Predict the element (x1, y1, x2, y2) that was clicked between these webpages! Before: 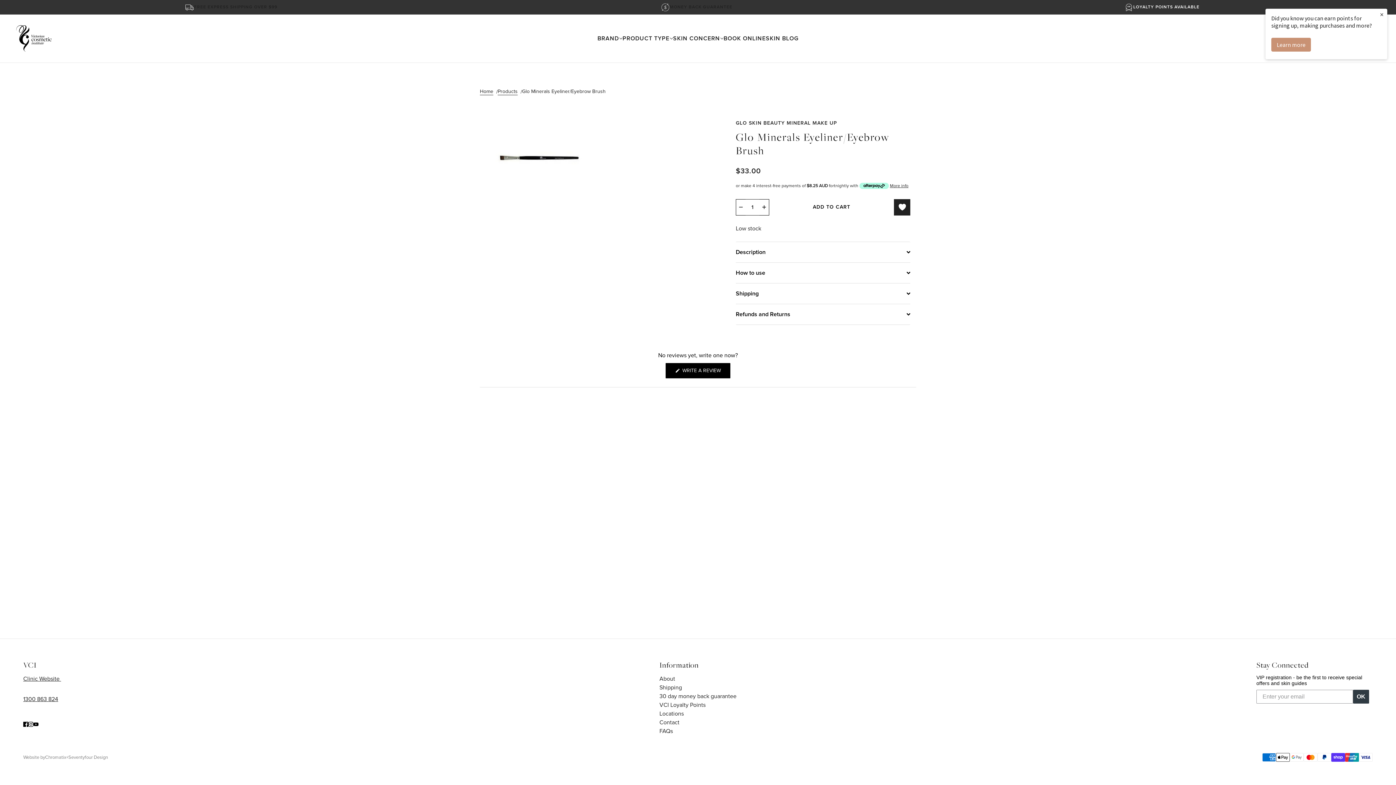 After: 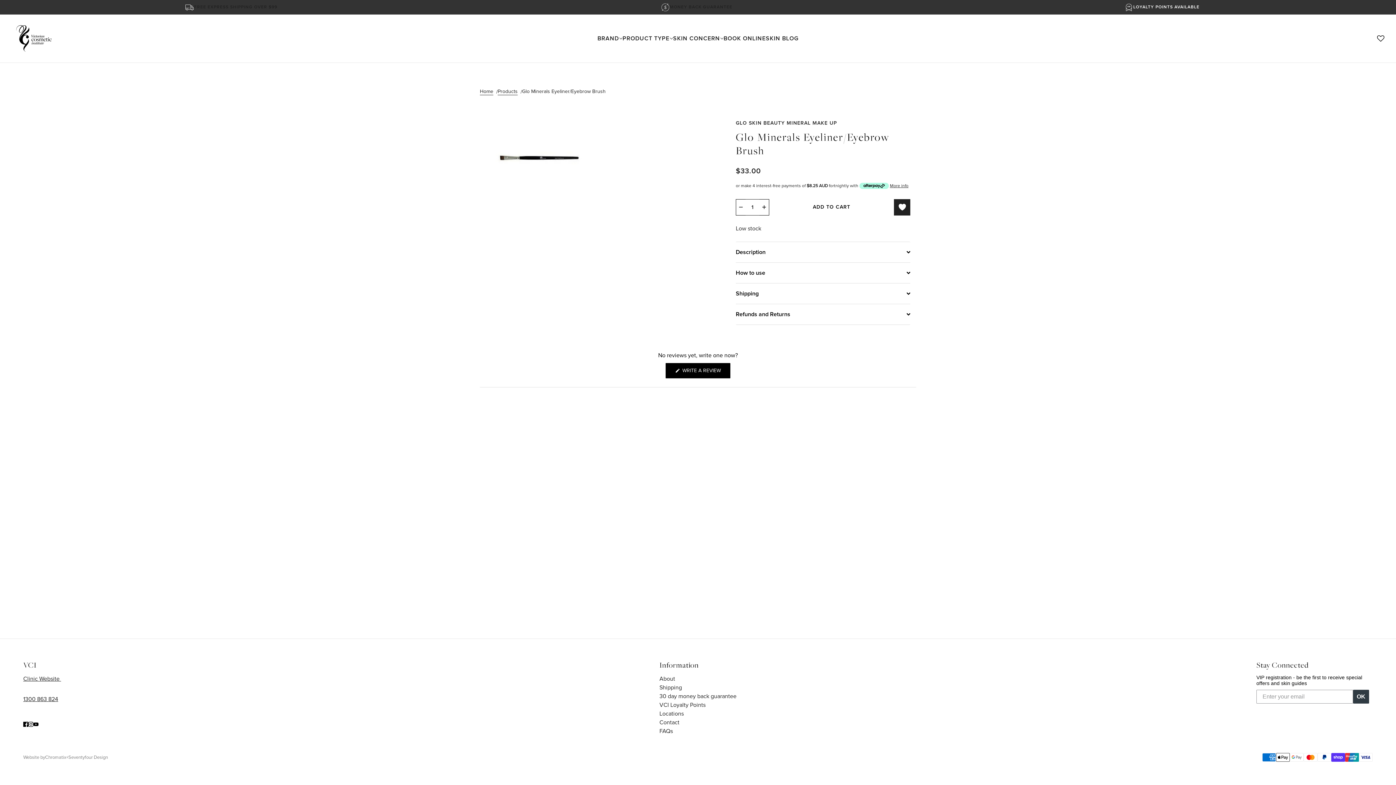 Action: bbox: (1376, 8, 1387, 20) label: ×